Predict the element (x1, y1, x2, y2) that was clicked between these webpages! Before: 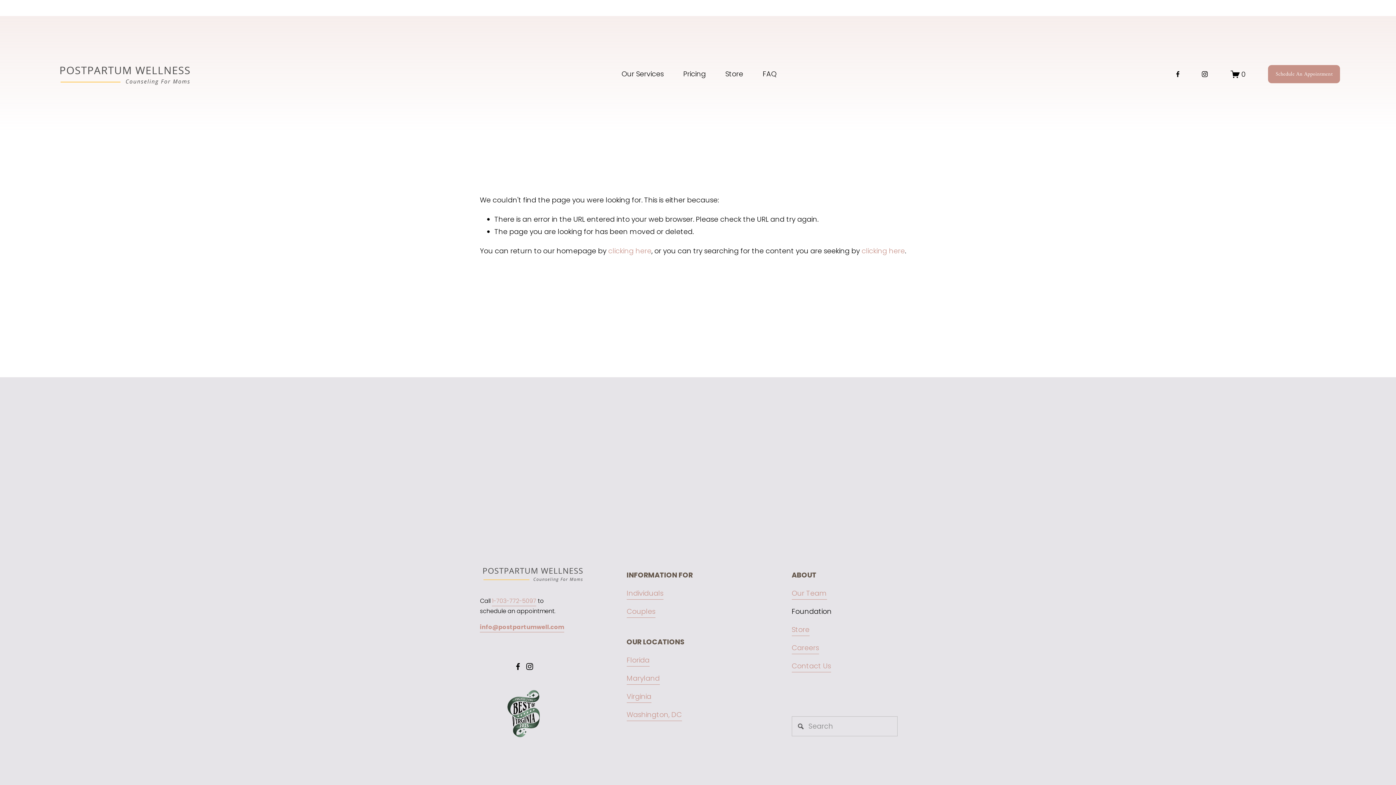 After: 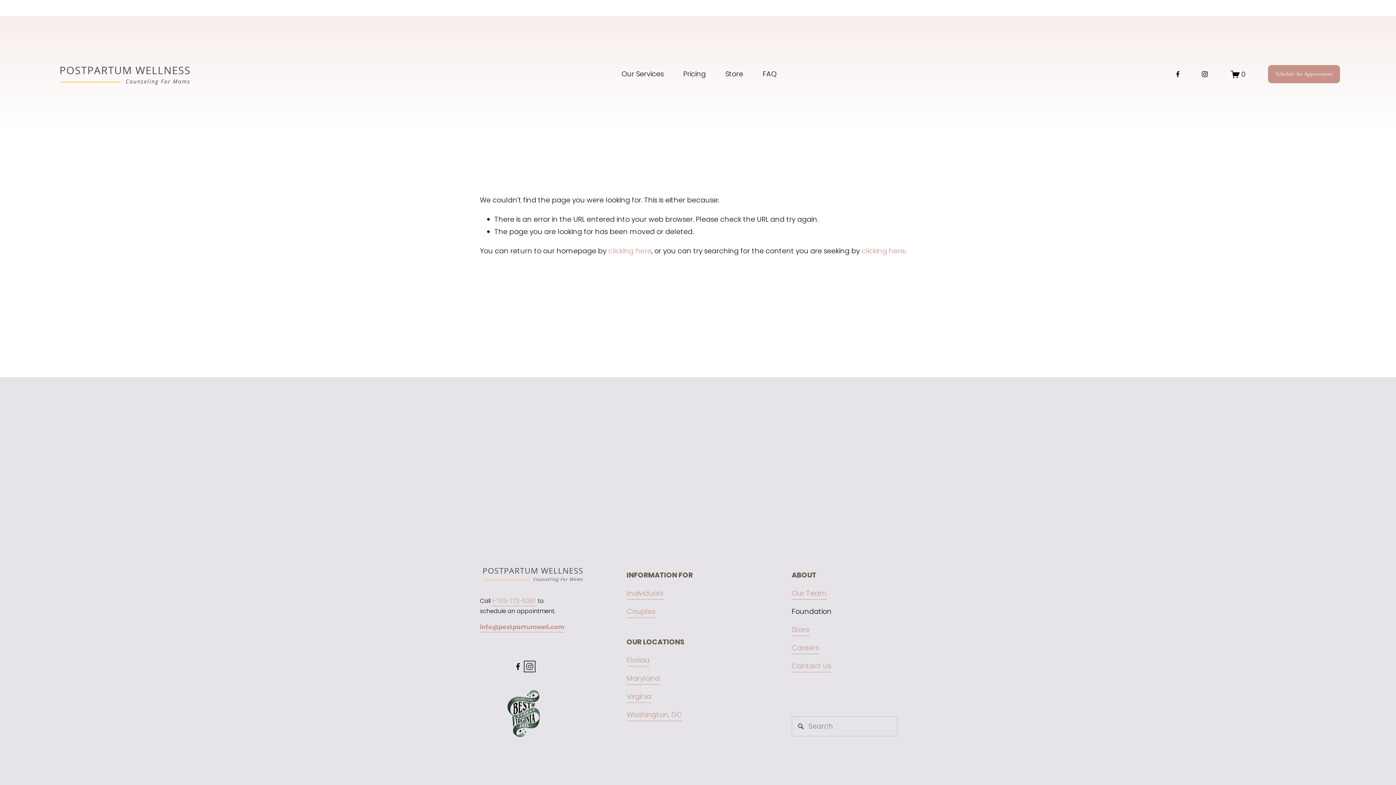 Action: label: Instagram bbox: (526, 663, 533, 670)